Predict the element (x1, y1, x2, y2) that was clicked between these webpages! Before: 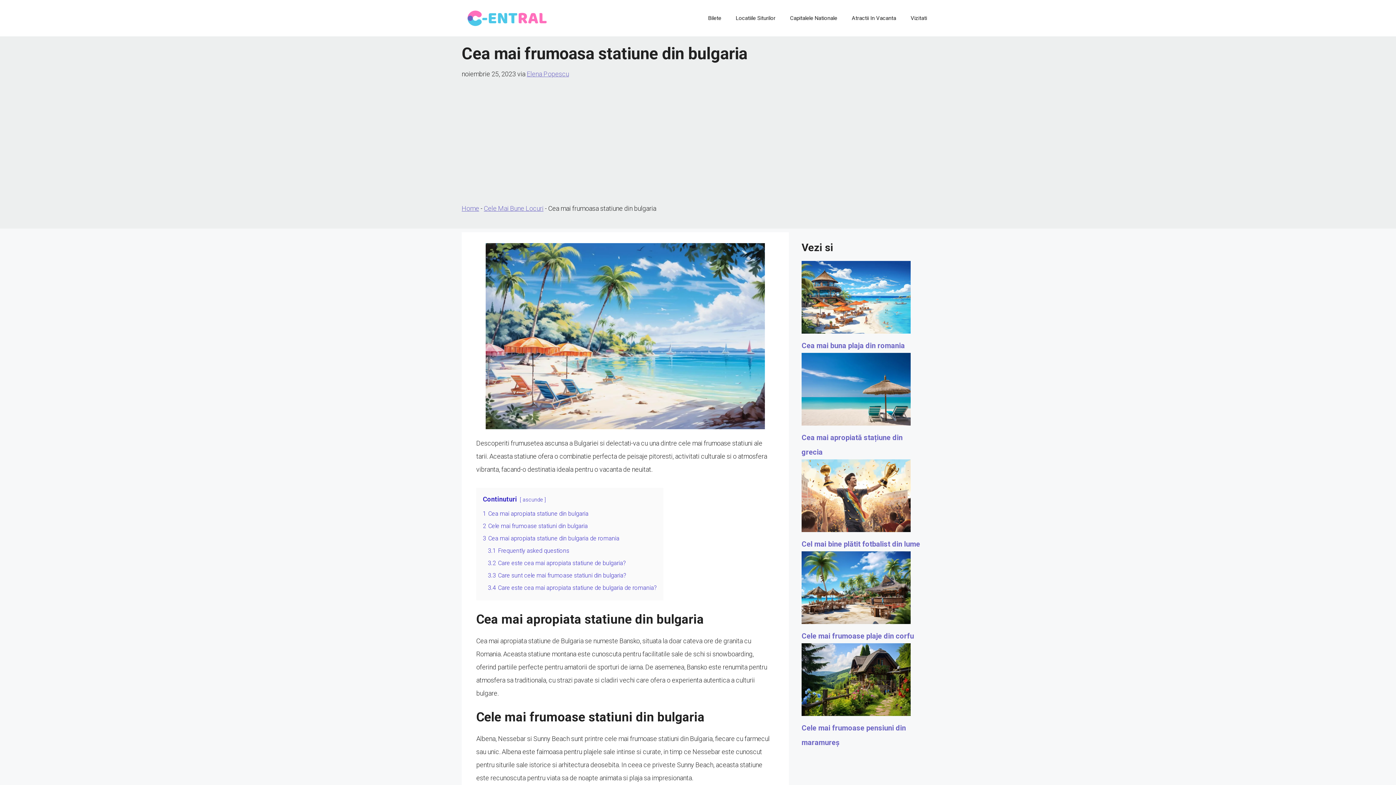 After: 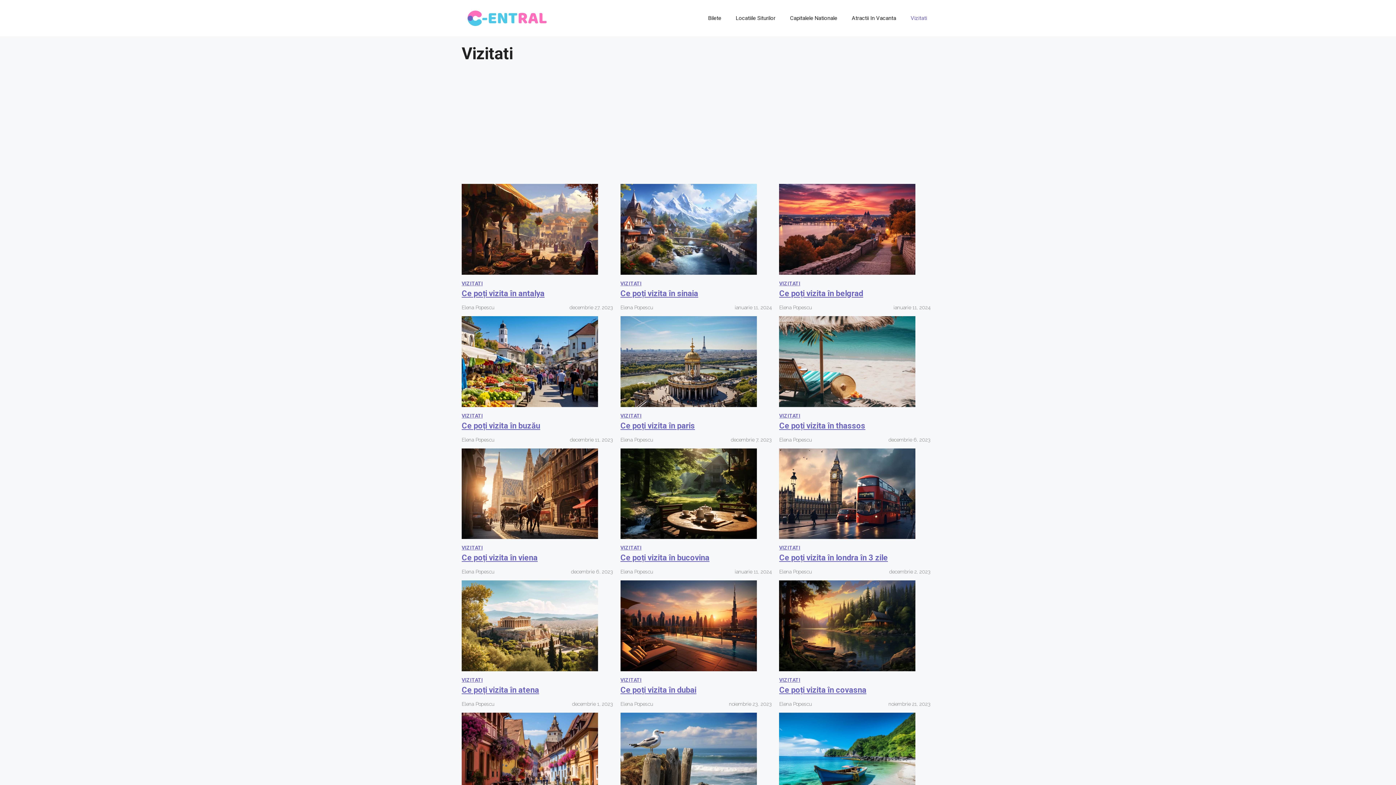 Action: label: Vizitati bbox: (903, 7, 934, 29)